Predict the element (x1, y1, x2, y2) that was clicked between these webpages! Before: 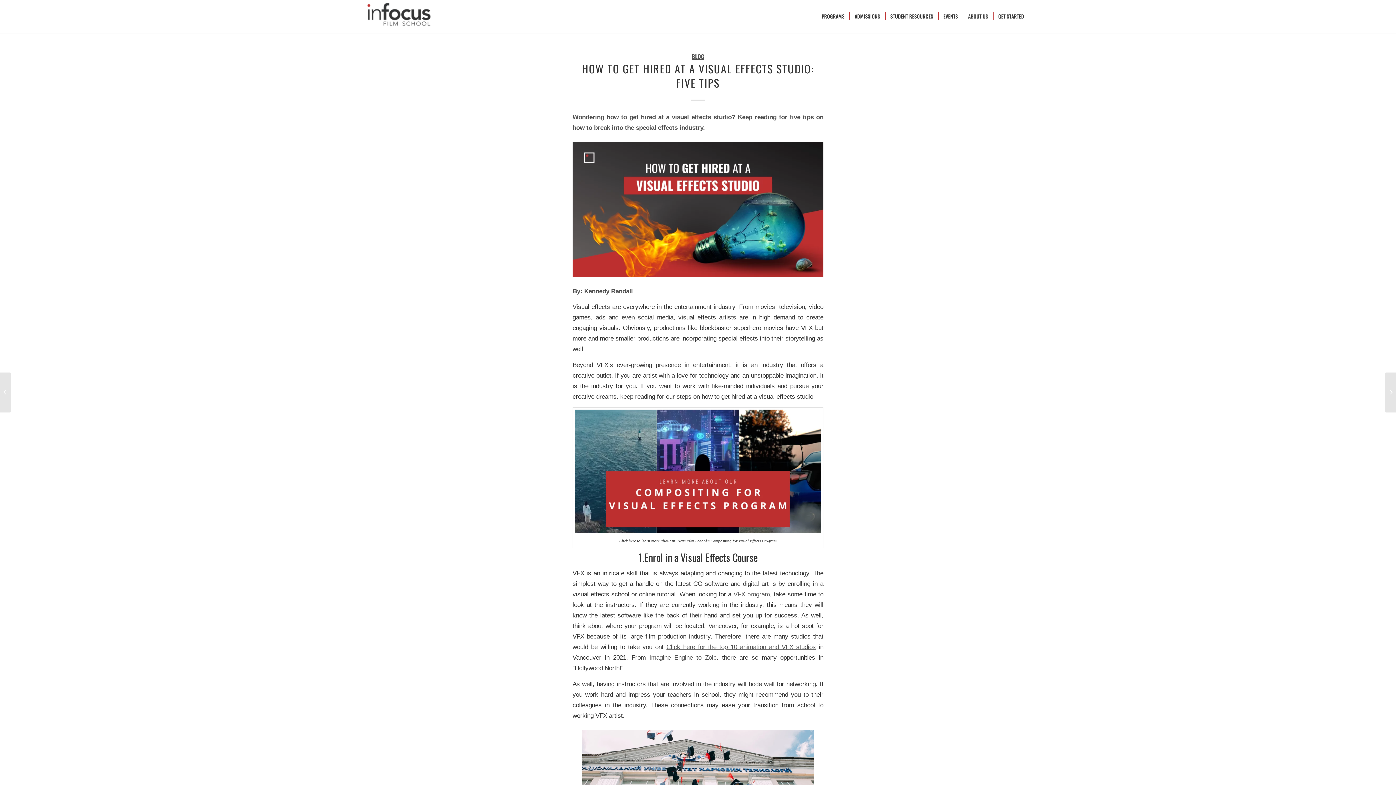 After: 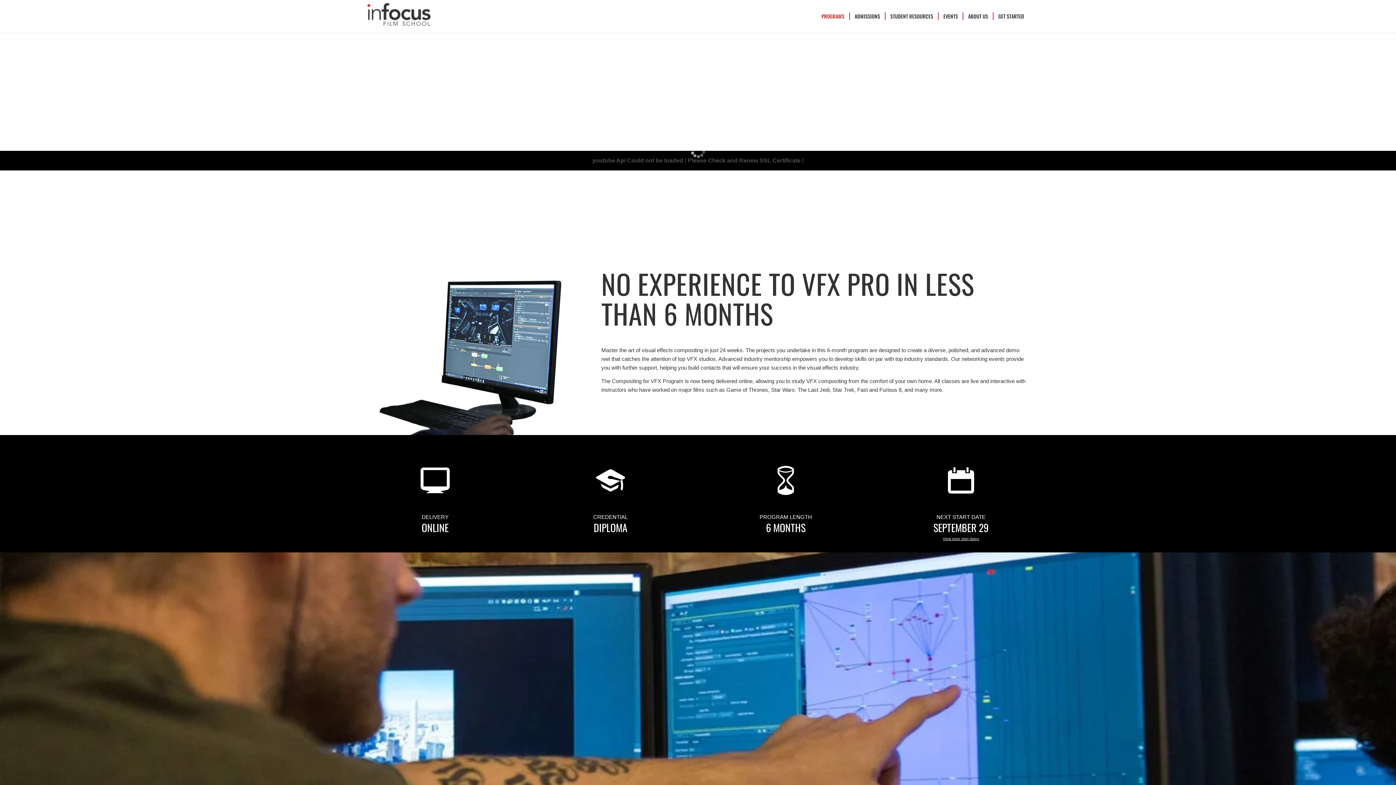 Action: bbox: (733, 591, 770, 598) label: VFX program